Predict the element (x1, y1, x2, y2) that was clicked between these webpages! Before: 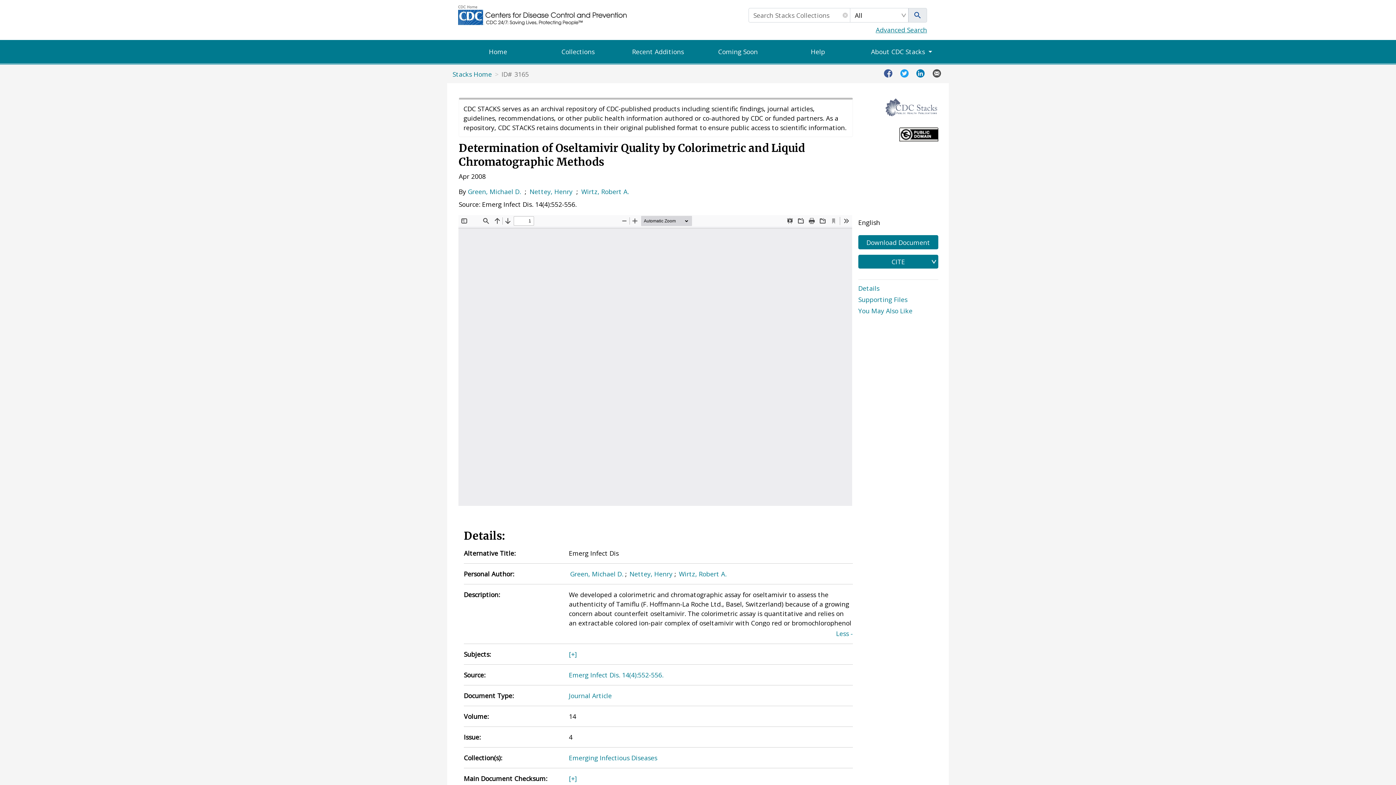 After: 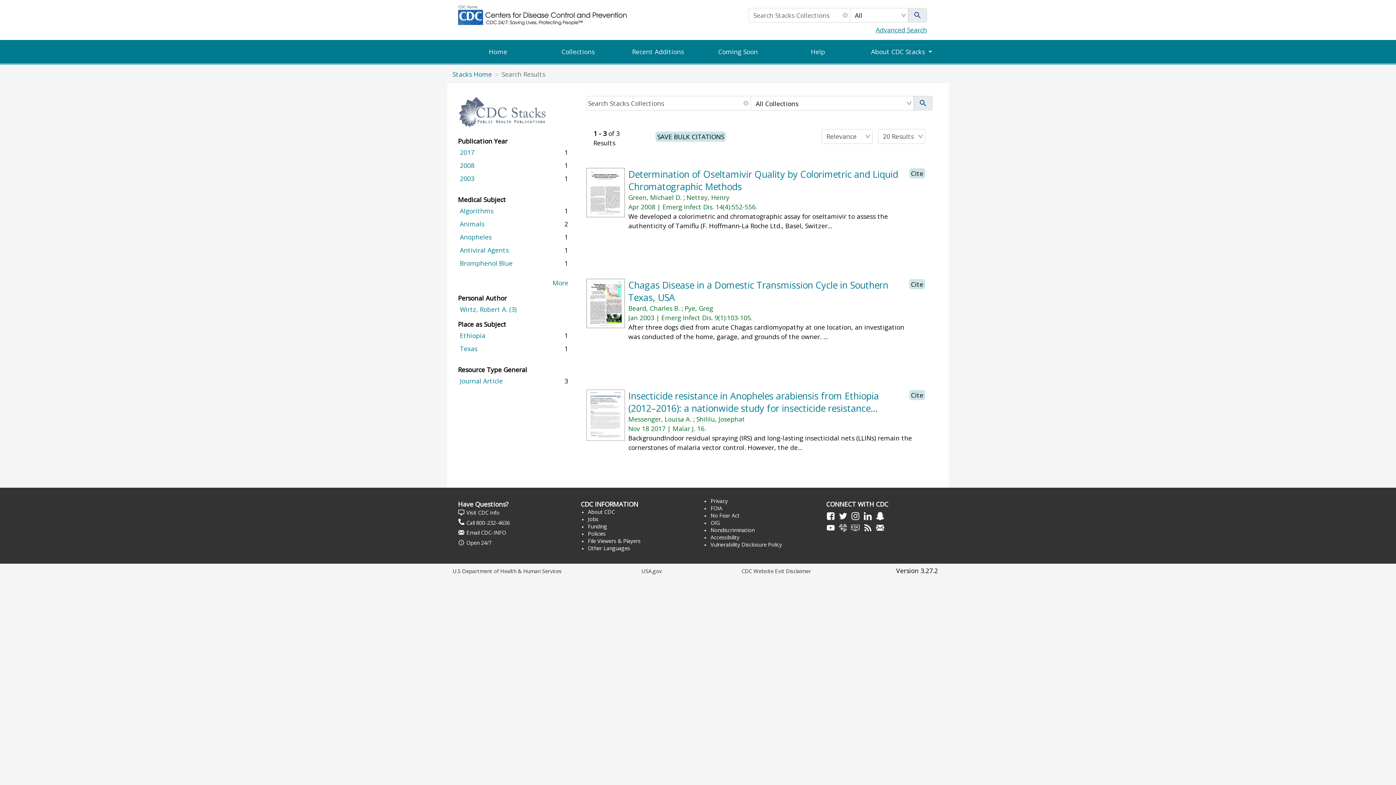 Action: label: Wirtz, Robert A. bbox: (581, 187, 629, 196)